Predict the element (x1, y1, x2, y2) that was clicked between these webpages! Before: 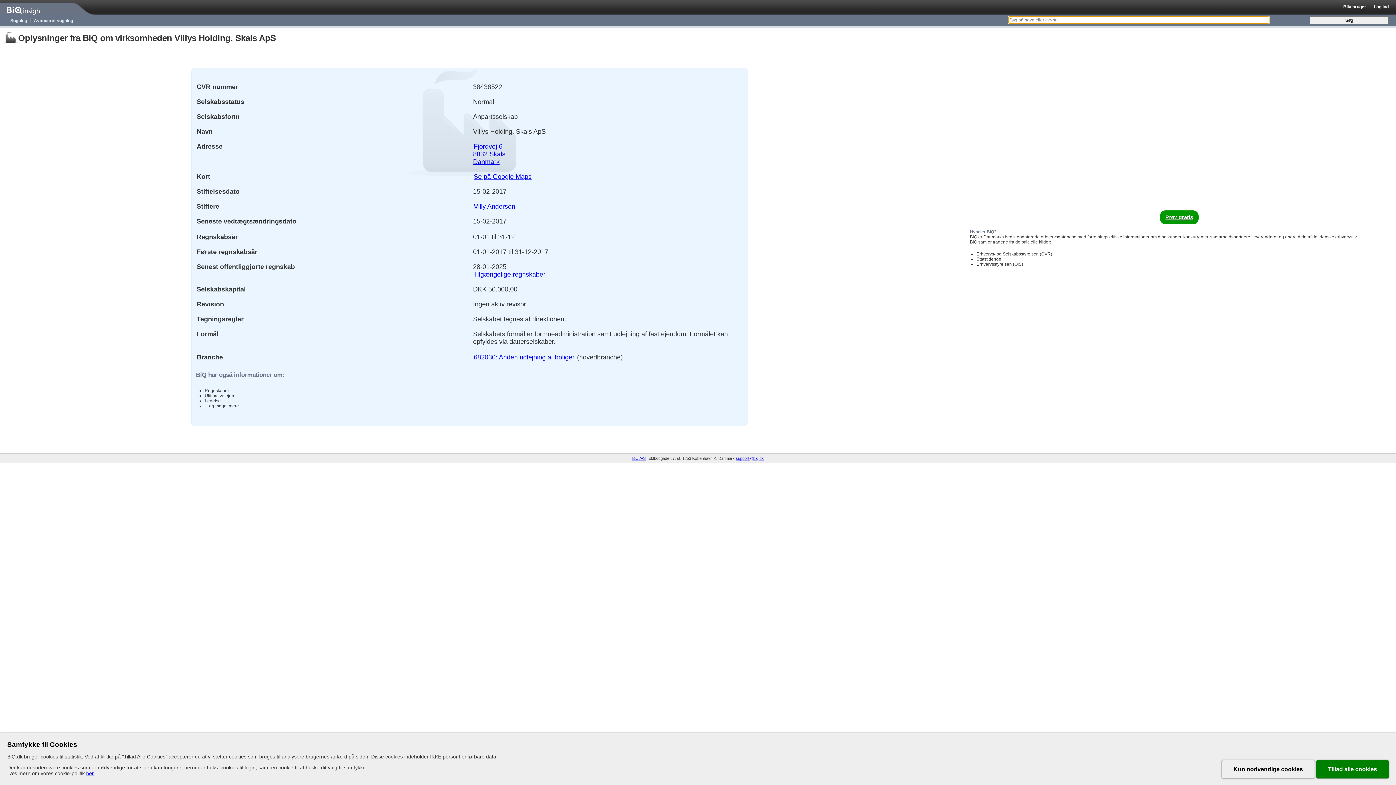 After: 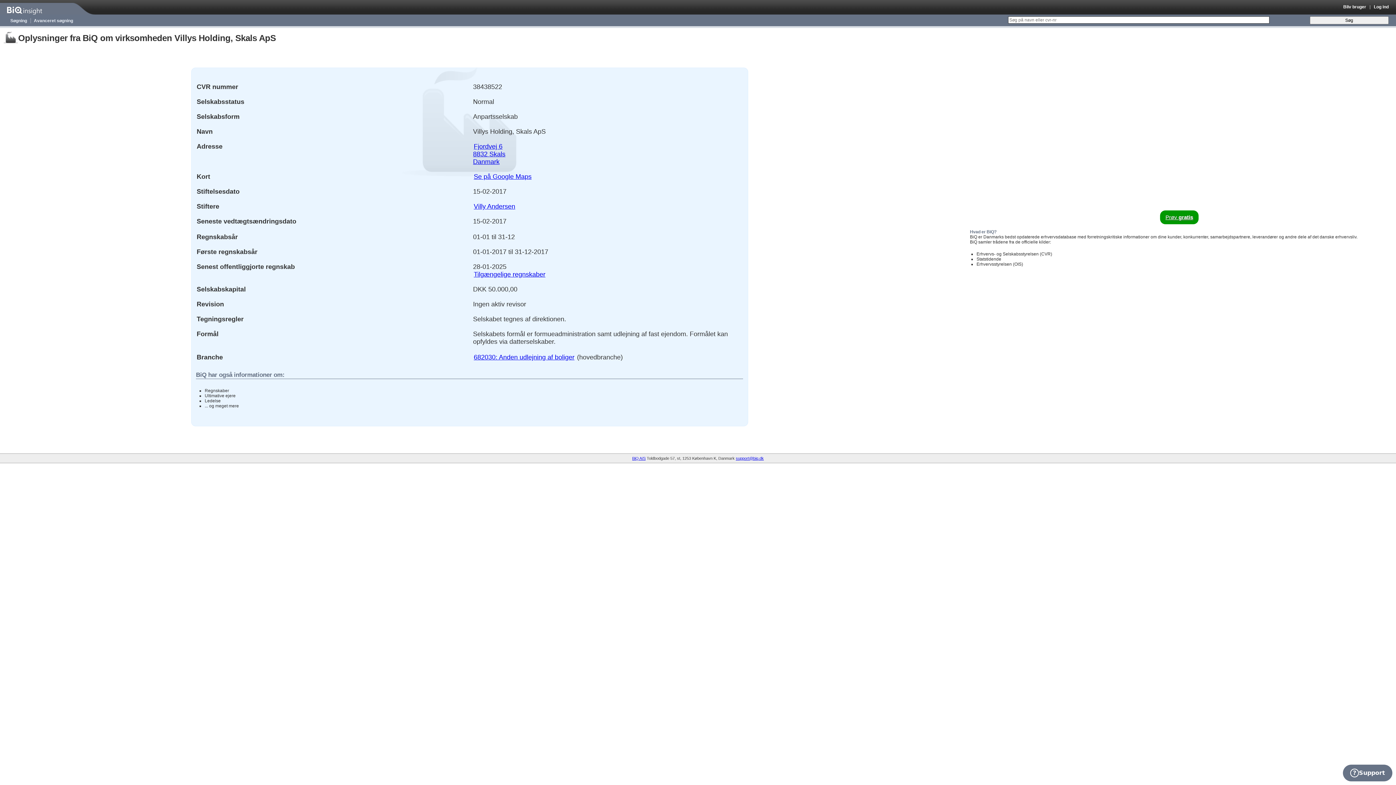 Action: label: Kun nødvendige cookies bbox: (1222, 760, 1314, 778)